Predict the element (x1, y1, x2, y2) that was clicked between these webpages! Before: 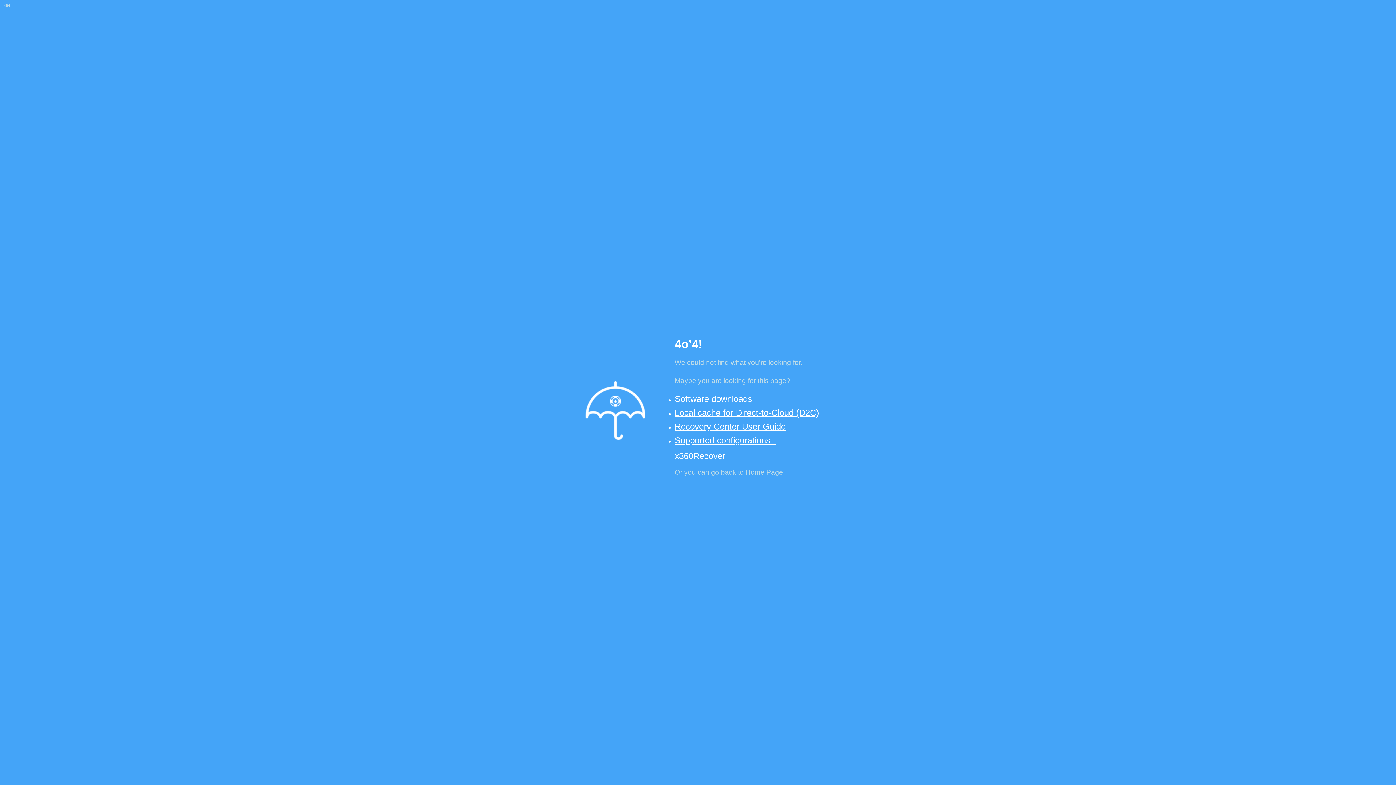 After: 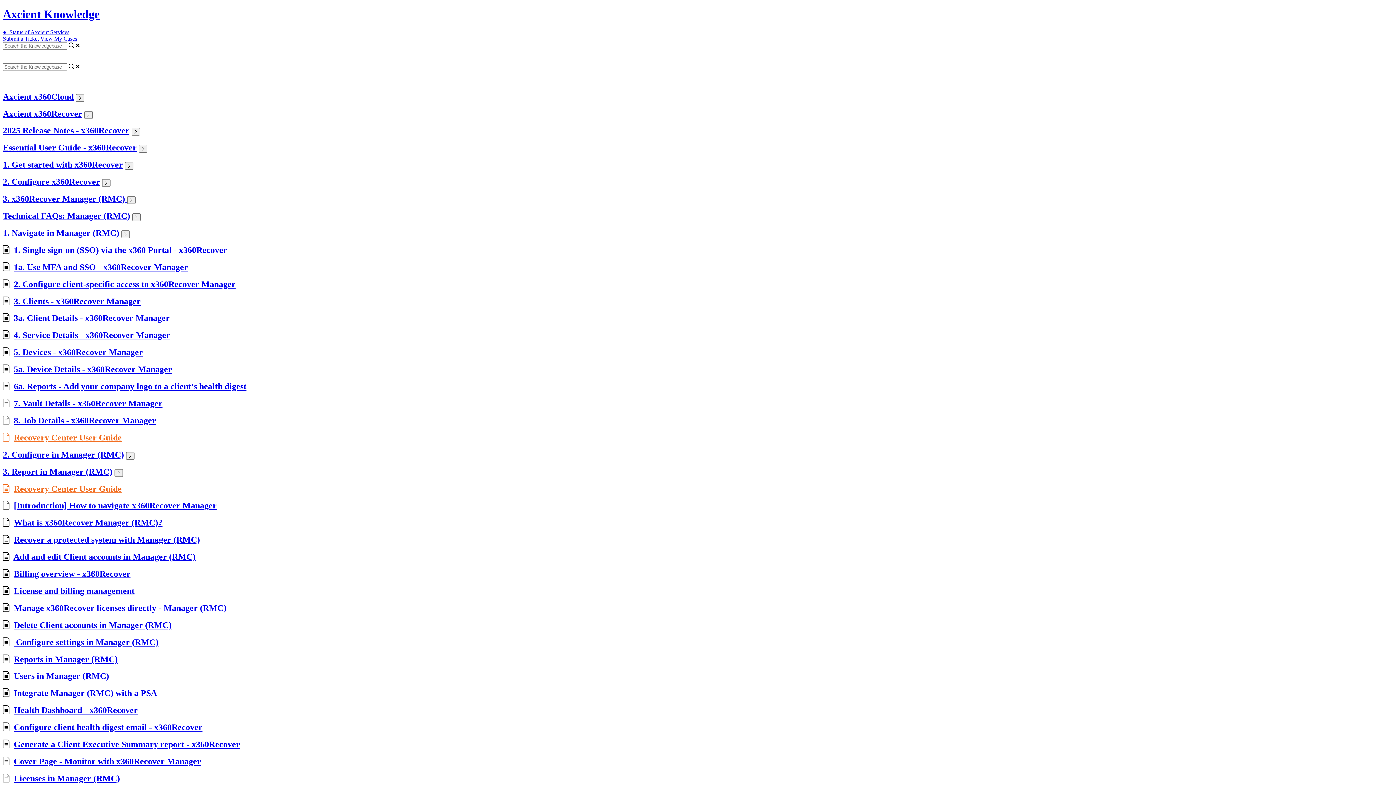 Action: bbox: (674, 421, 785, 431) label: Recovery Center User Guide